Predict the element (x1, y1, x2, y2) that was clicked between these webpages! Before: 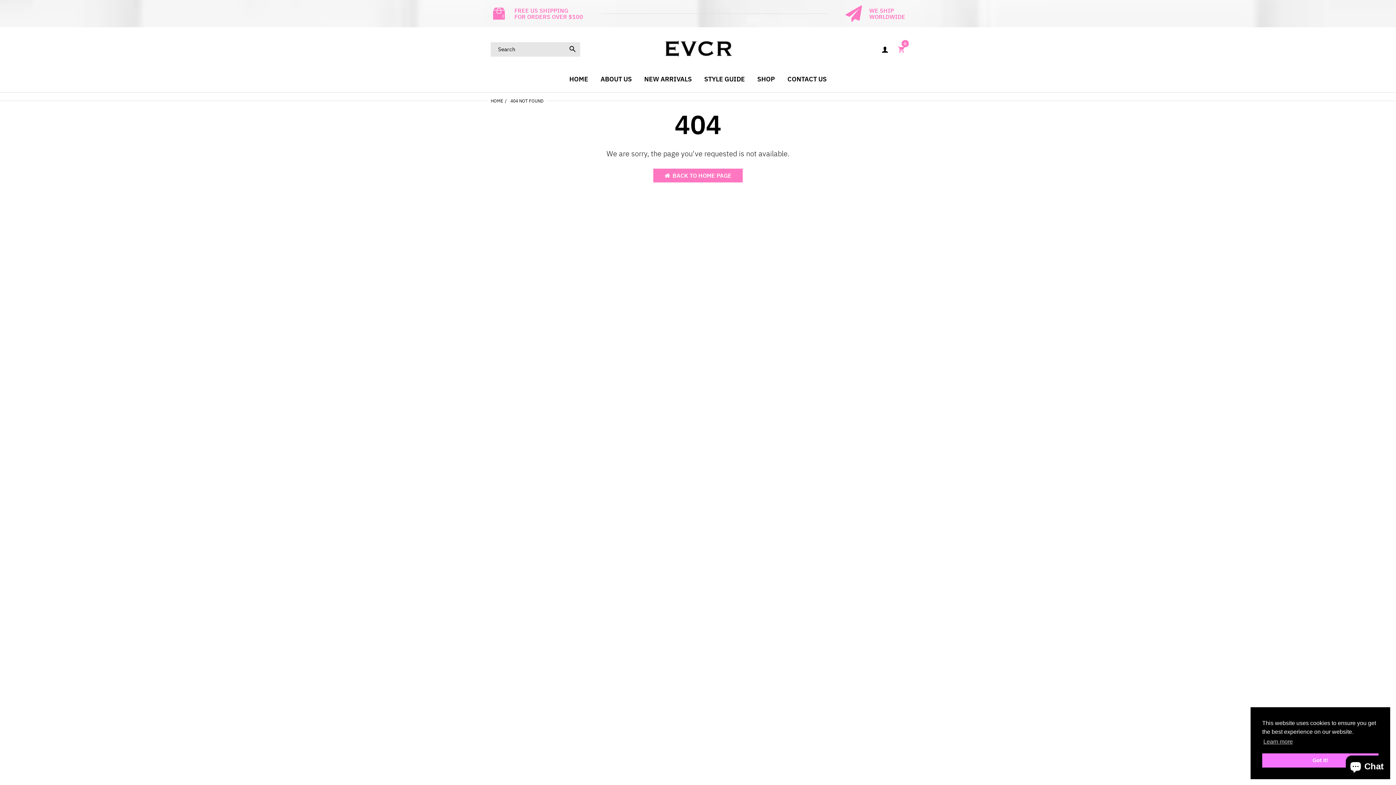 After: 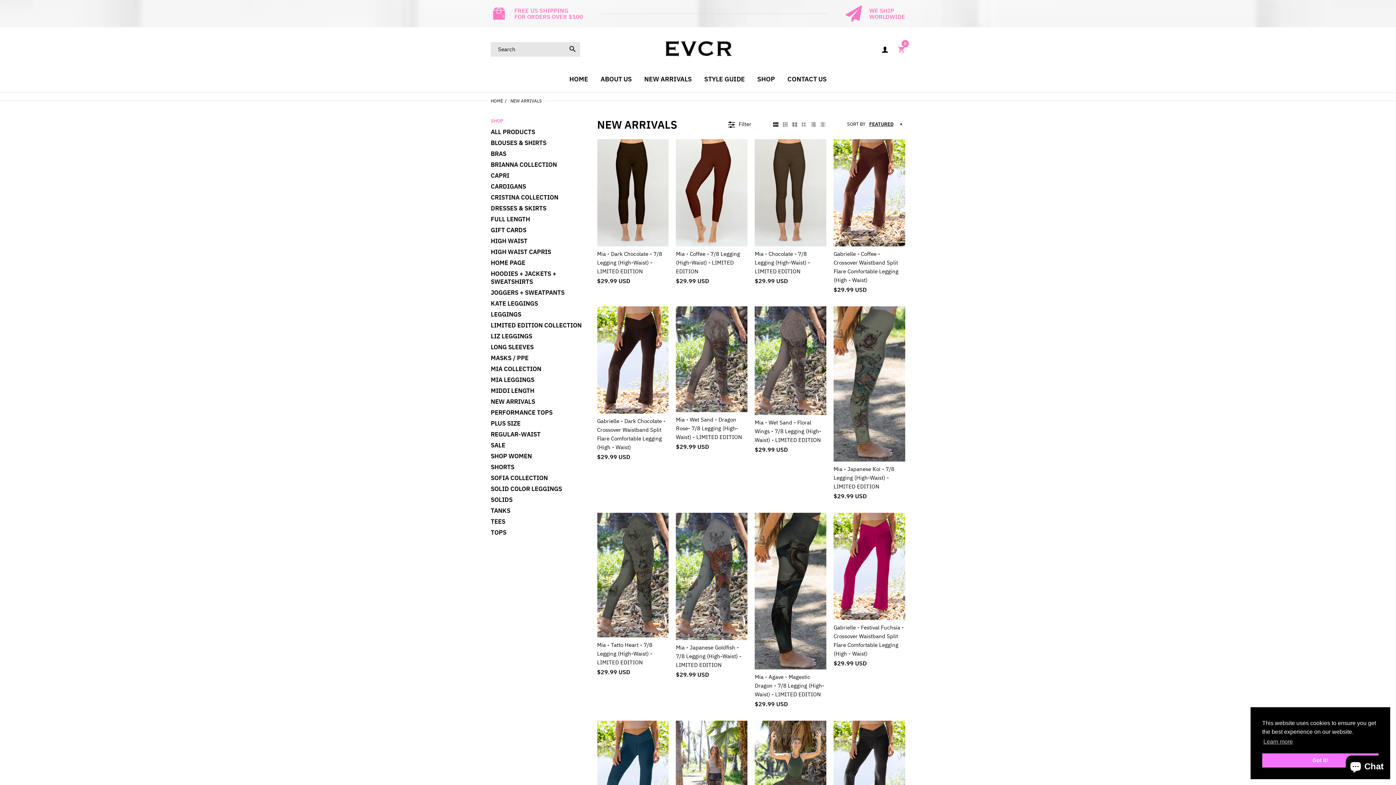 Action: bbox: (644, 70, 692, 86) label: NEW ARRIVALS